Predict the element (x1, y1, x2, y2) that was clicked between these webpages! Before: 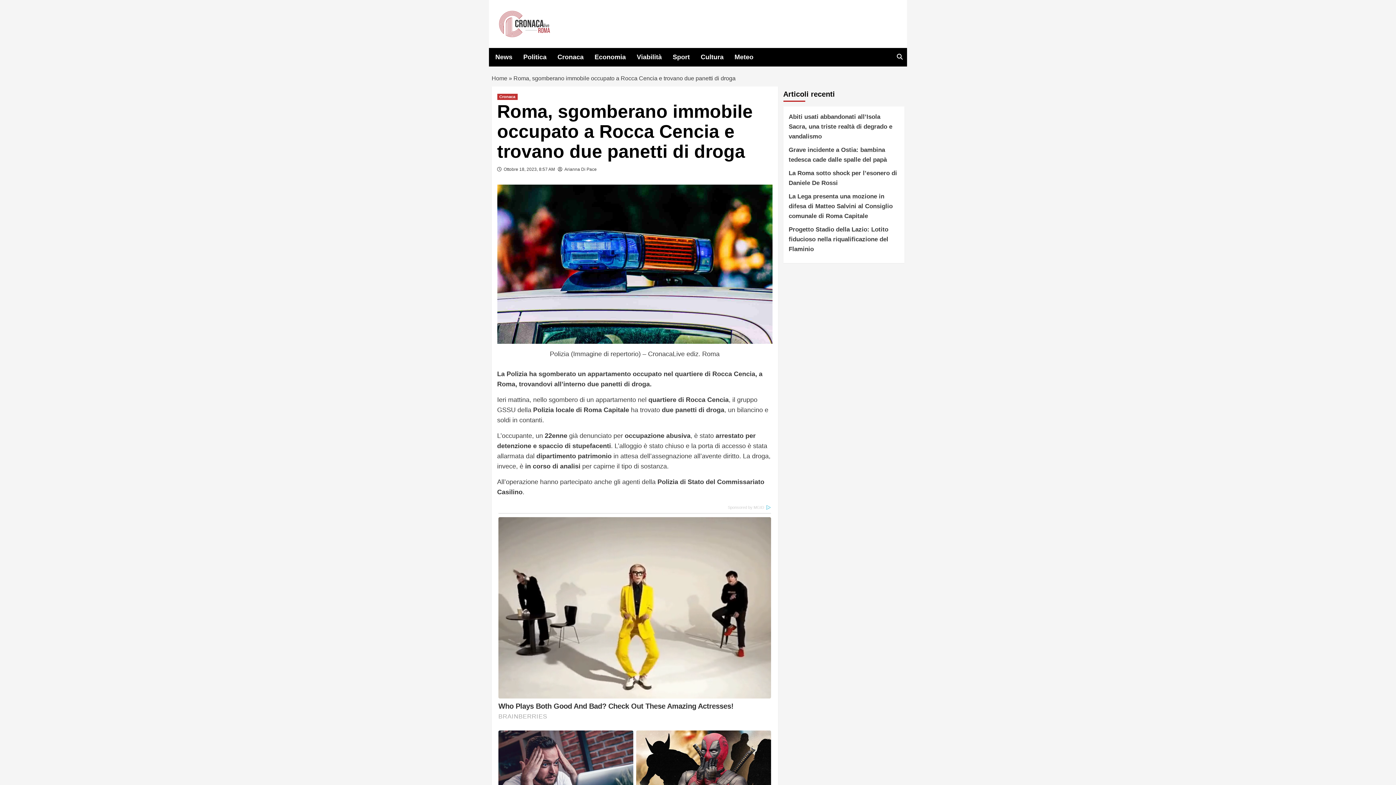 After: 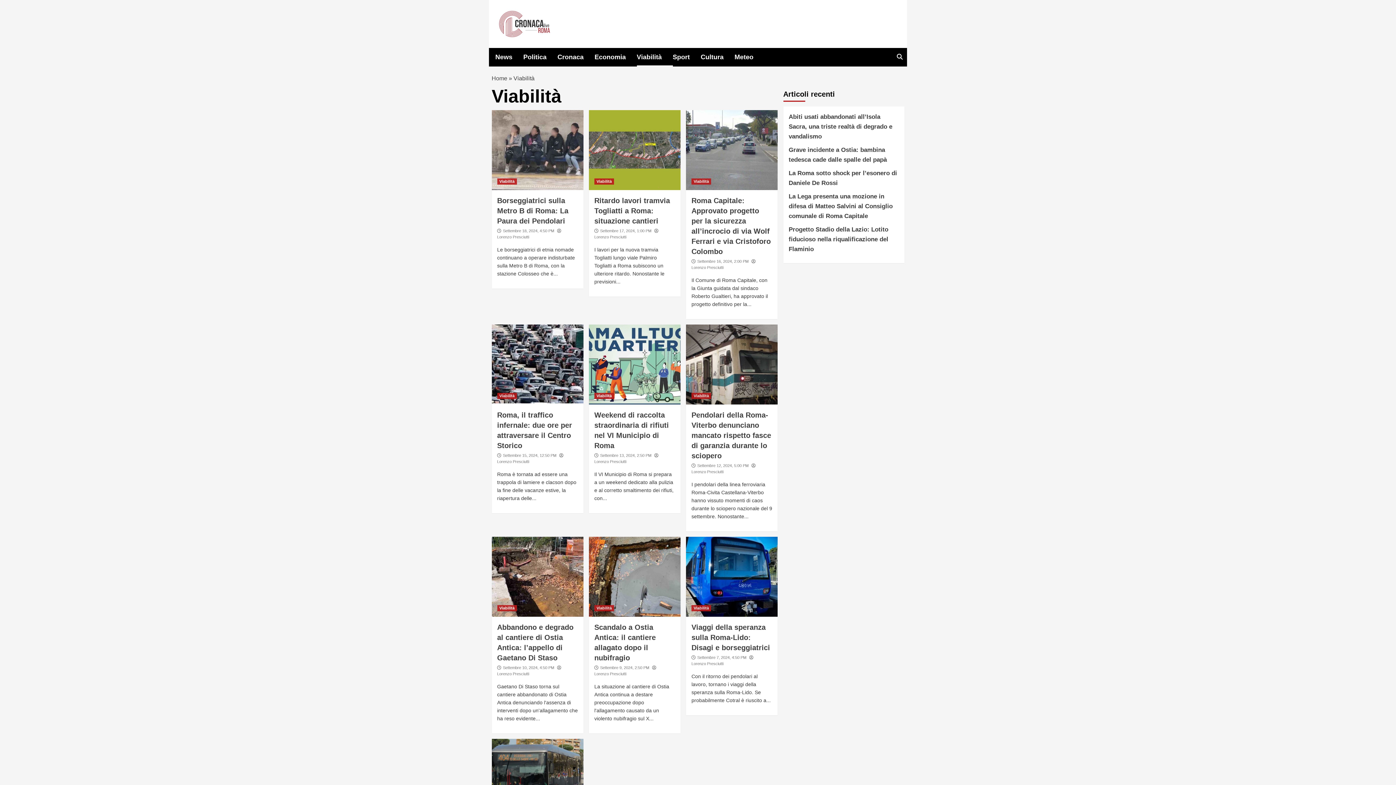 Action: label: Viabilità bbox: (636, 48, 672, 66)